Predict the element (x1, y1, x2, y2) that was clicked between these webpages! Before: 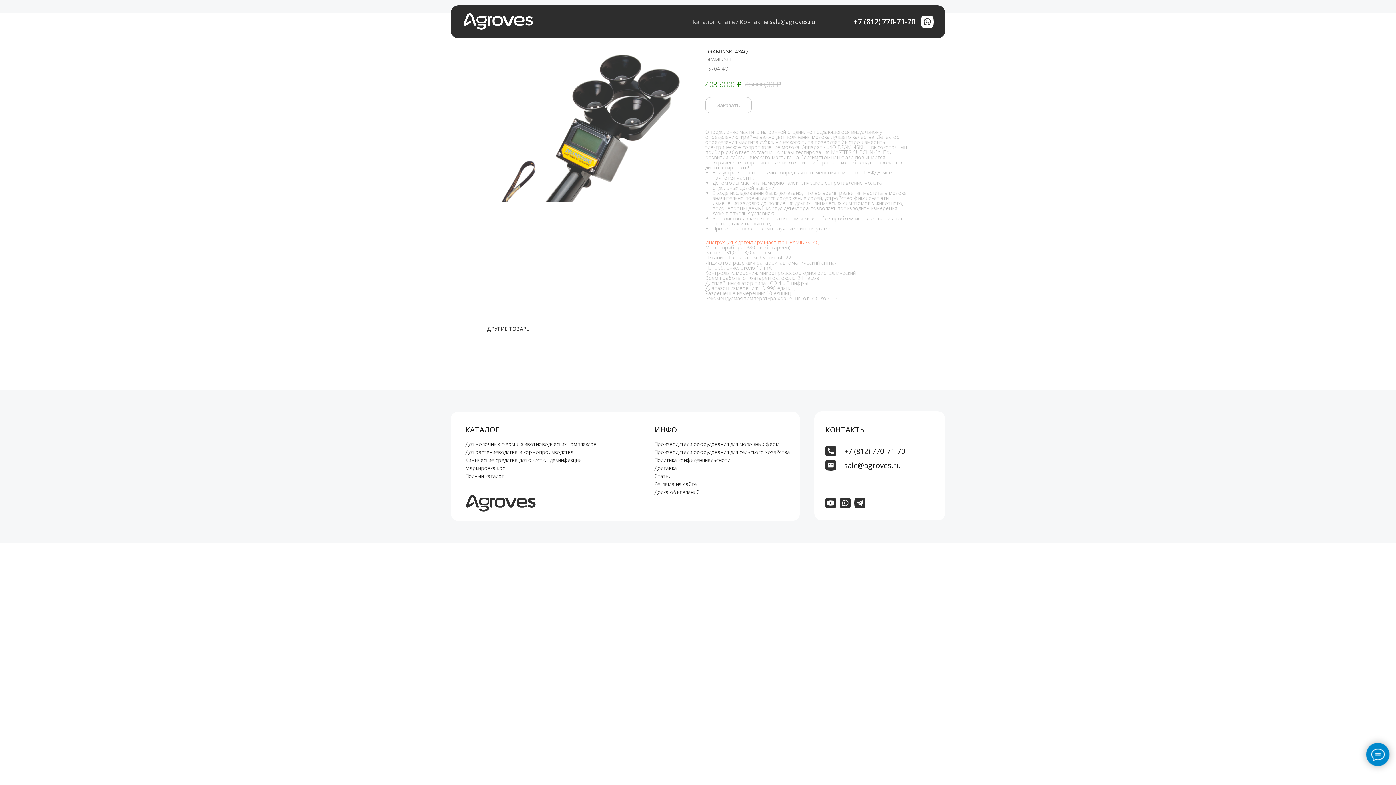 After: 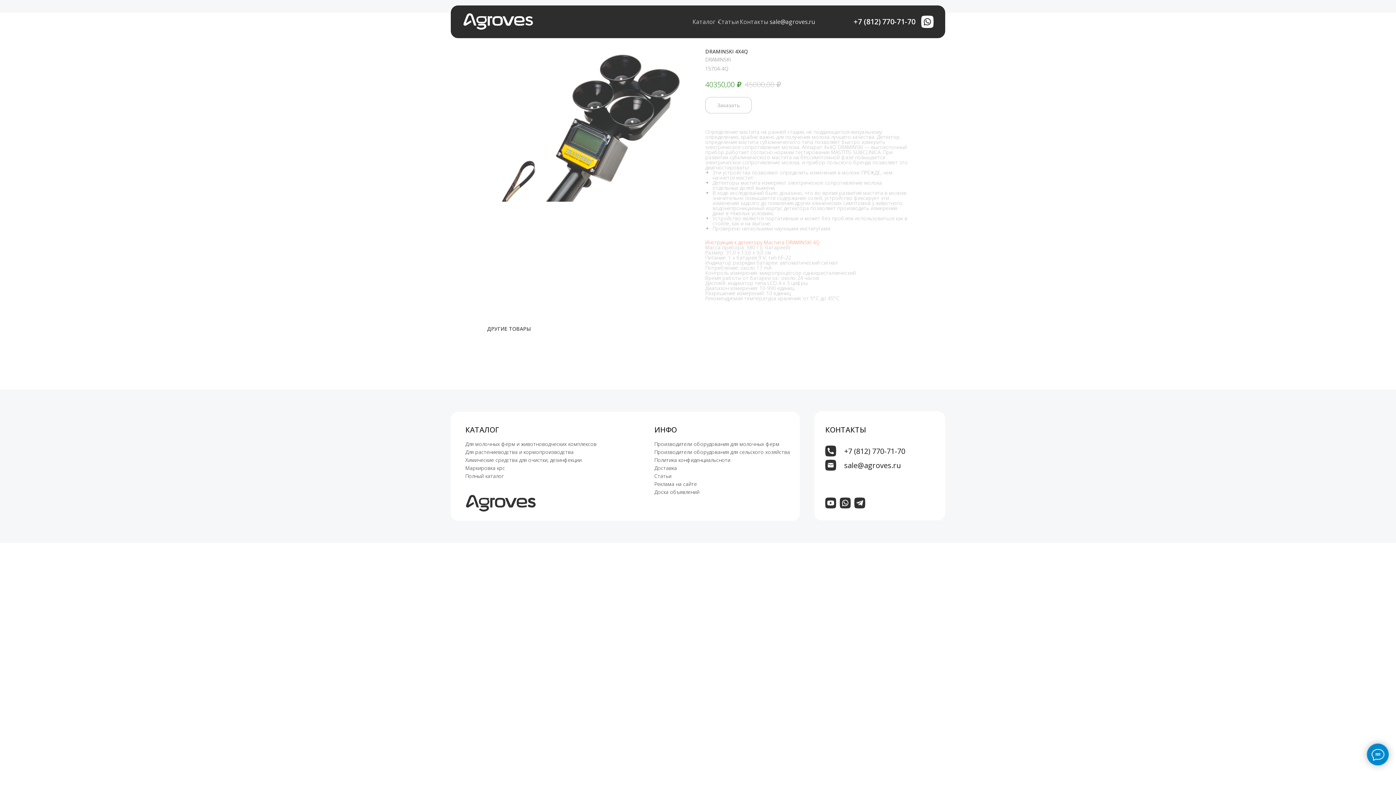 Action: bbox: (825, 445, 836, 456)